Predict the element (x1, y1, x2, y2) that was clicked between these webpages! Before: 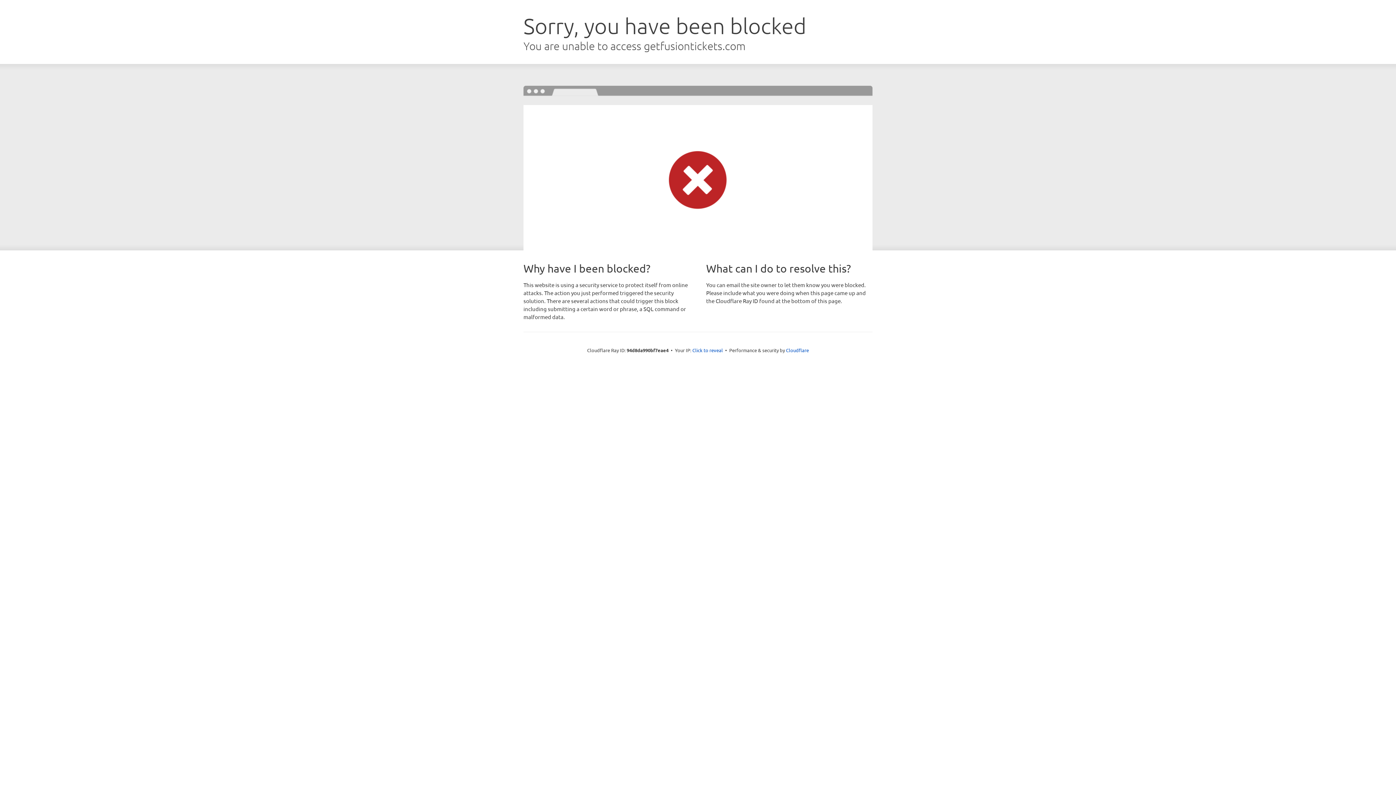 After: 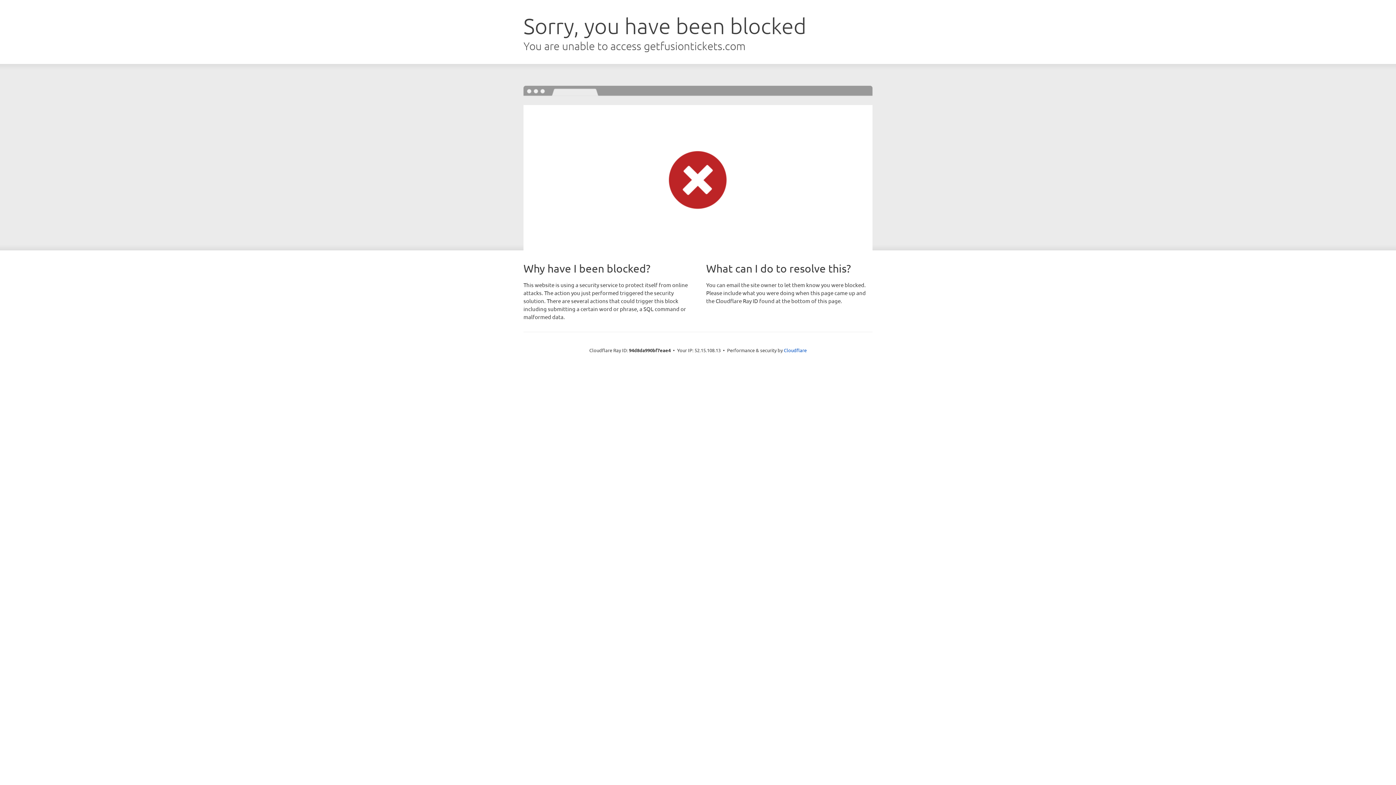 Action: label: Click to reveal bbox: (692, 346, 723, 353)